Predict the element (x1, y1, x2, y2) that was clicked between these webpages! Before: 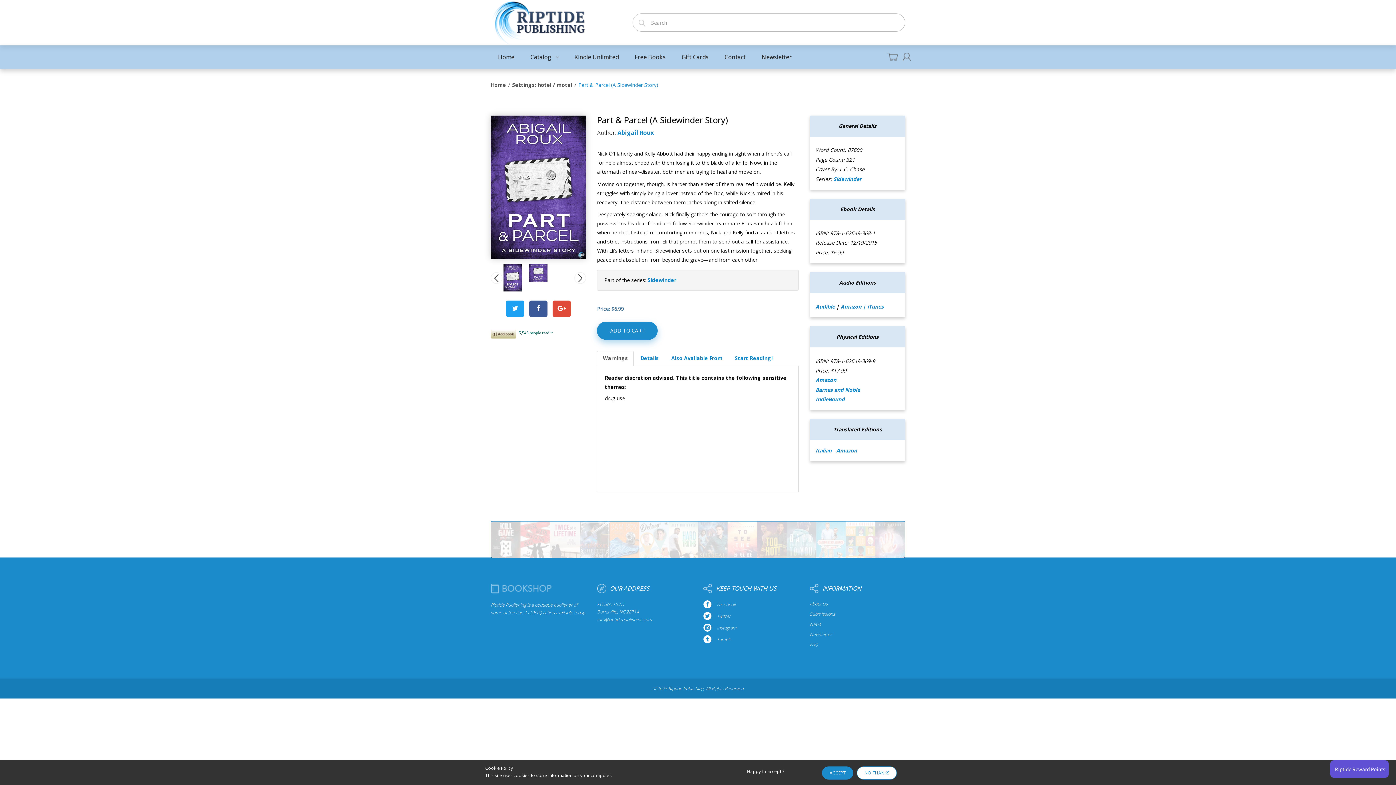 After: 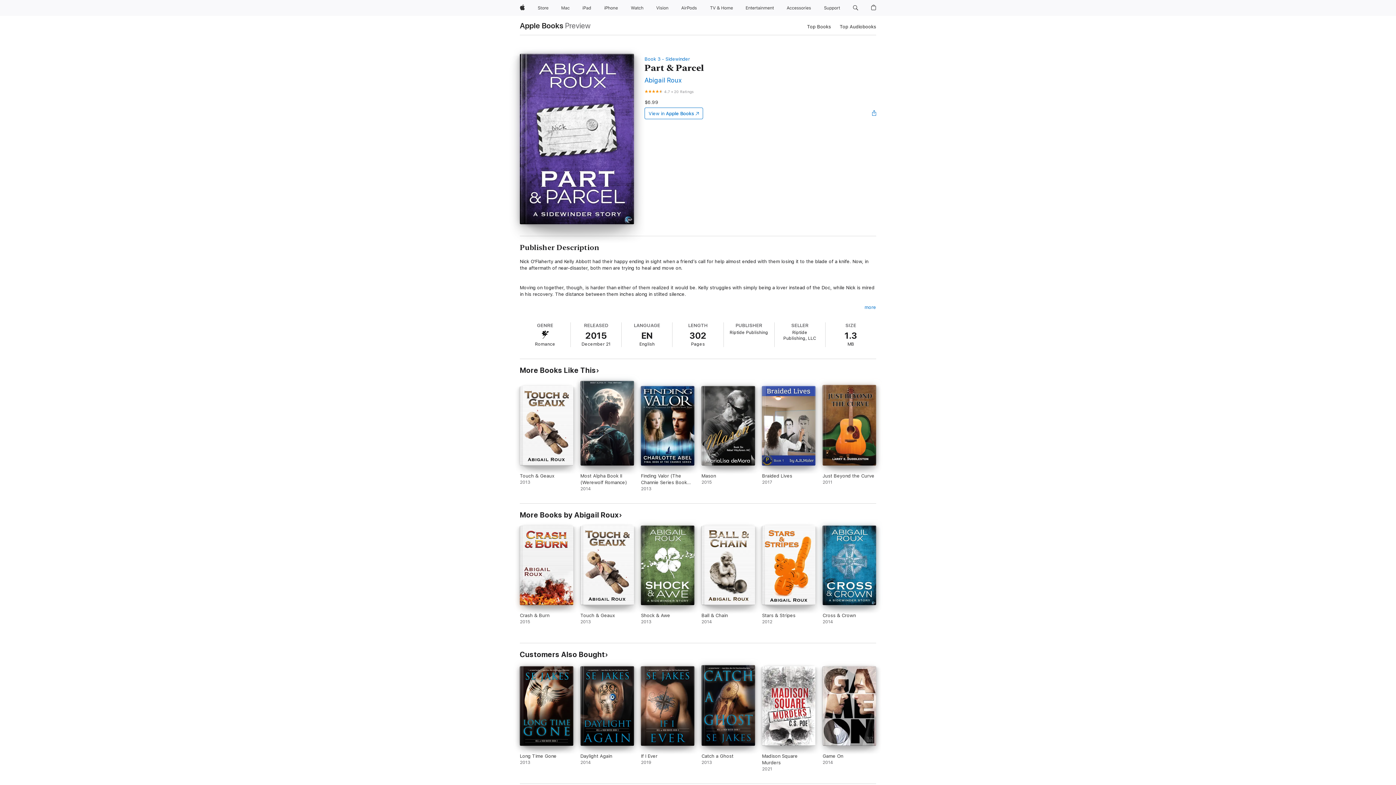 Action: bbox: (604, 453, 621, 460) label: iTunes